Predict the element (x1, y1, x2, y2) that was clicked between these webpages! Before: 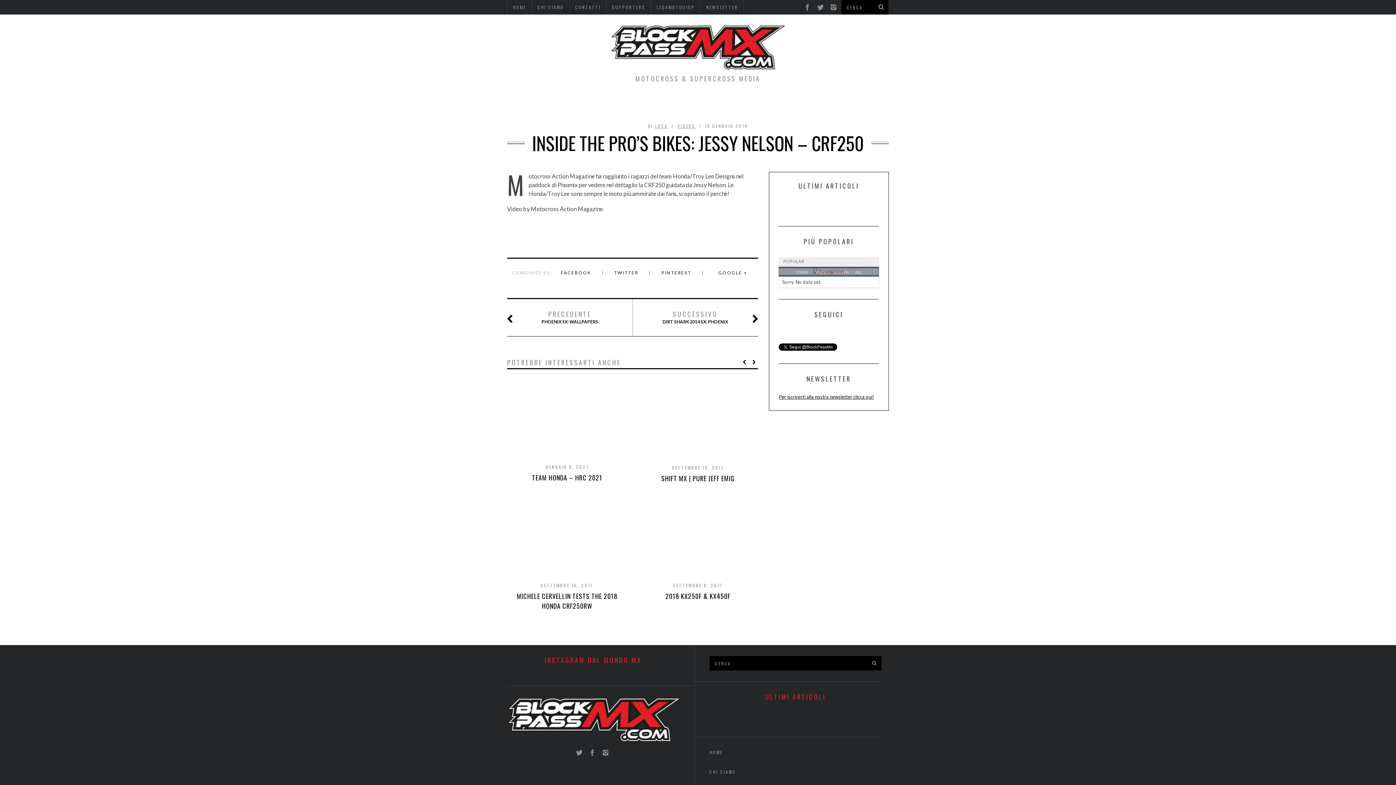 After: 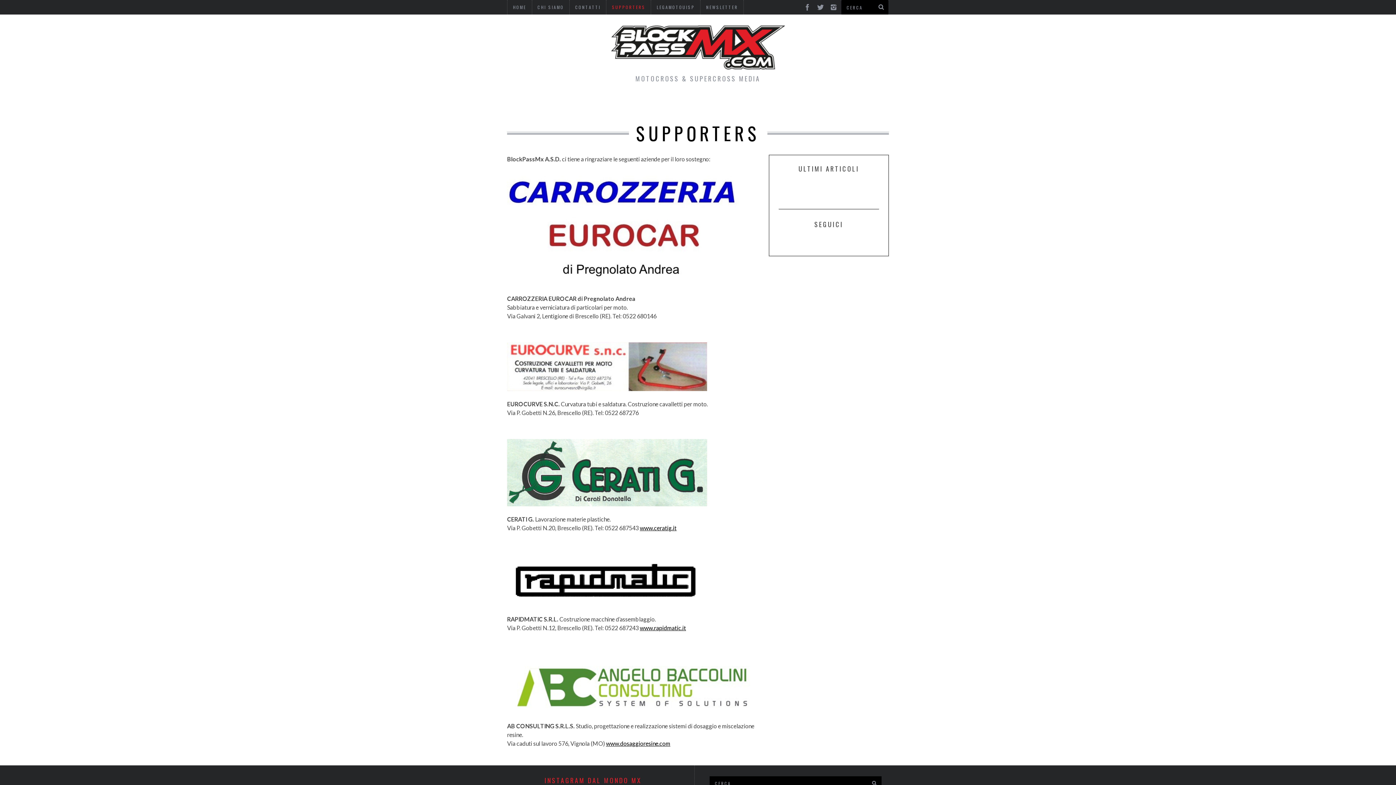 Action: label: SUPPORTERS bbox: (606, 0, 651, 14)